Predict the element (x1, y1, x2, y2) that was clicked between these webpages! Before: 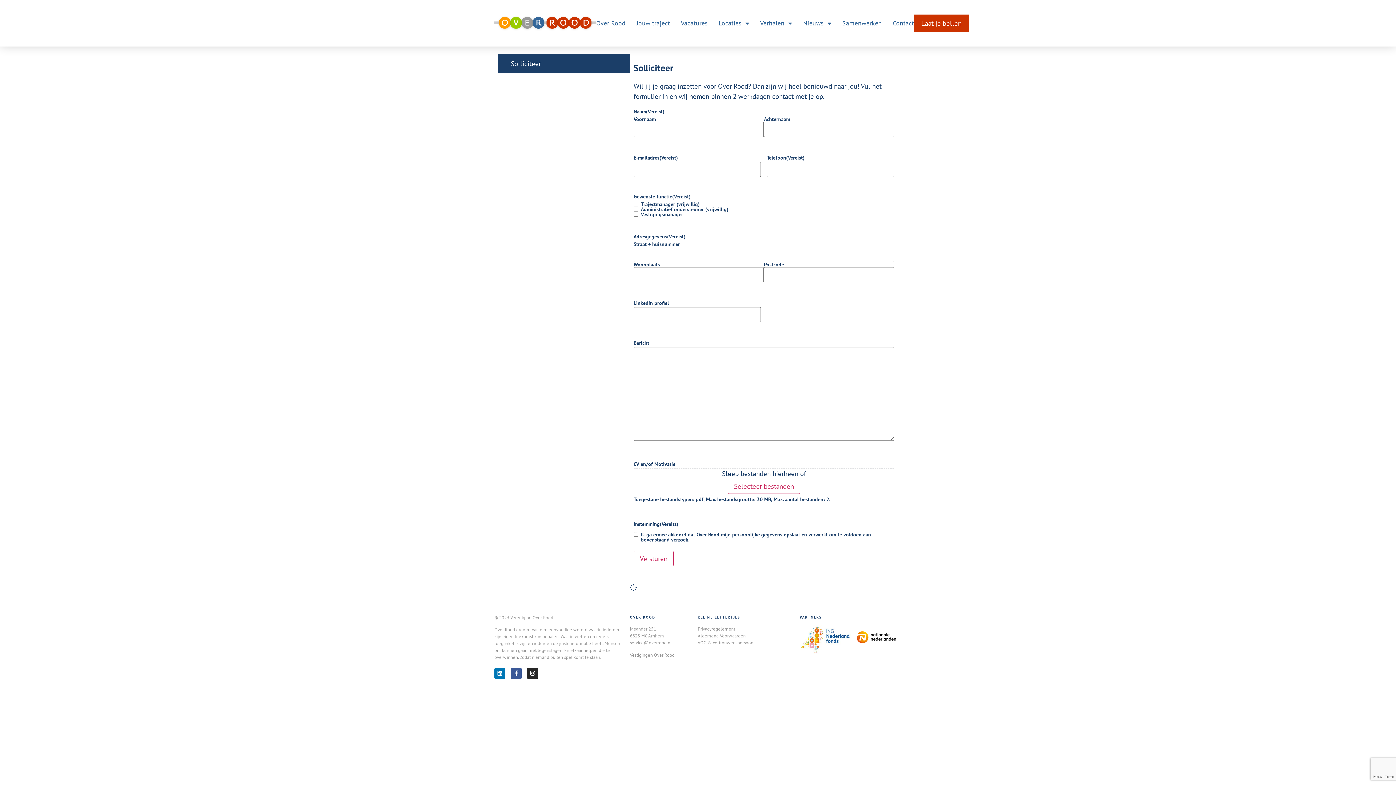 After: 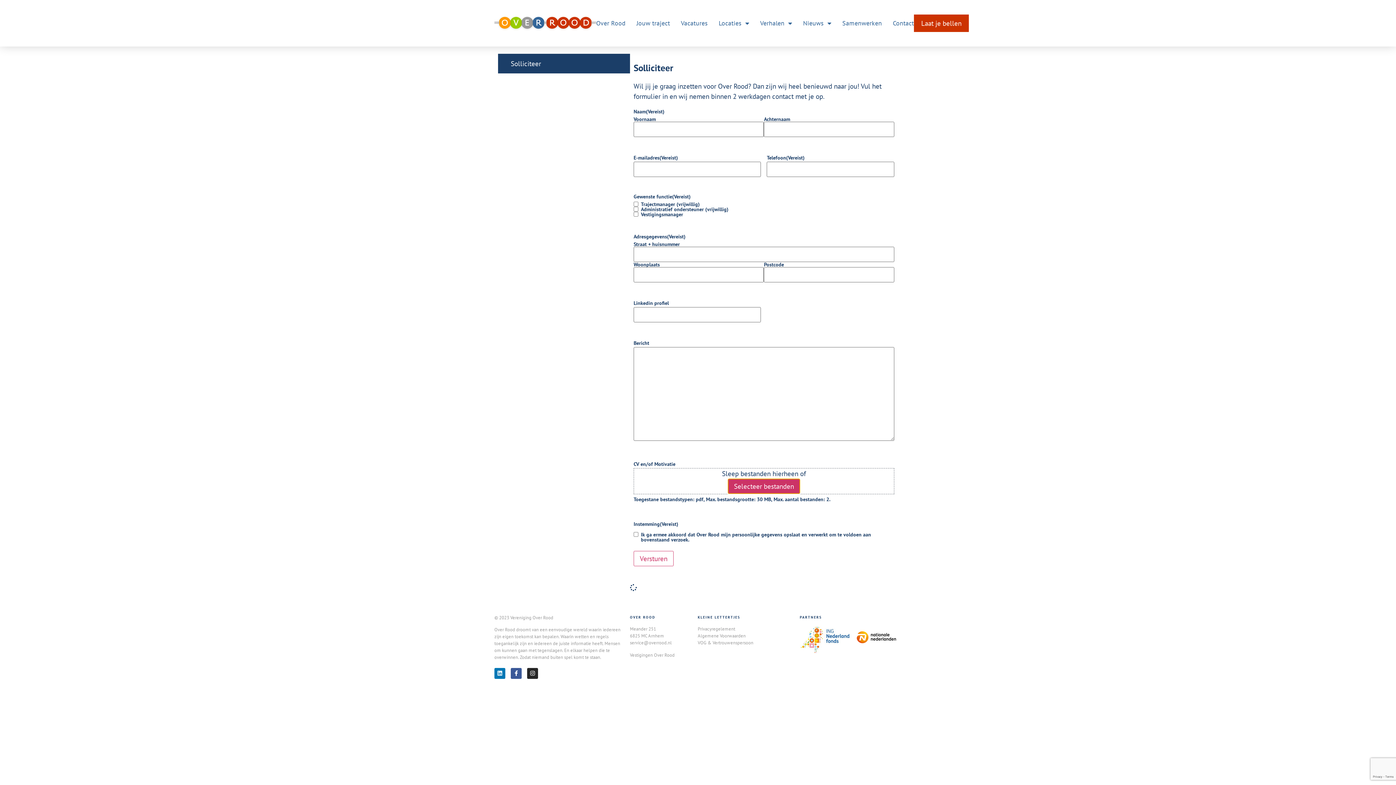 Action: bbox: (727, 479, 800, 494) label: selecteer bestanden, cv en/of motivatie